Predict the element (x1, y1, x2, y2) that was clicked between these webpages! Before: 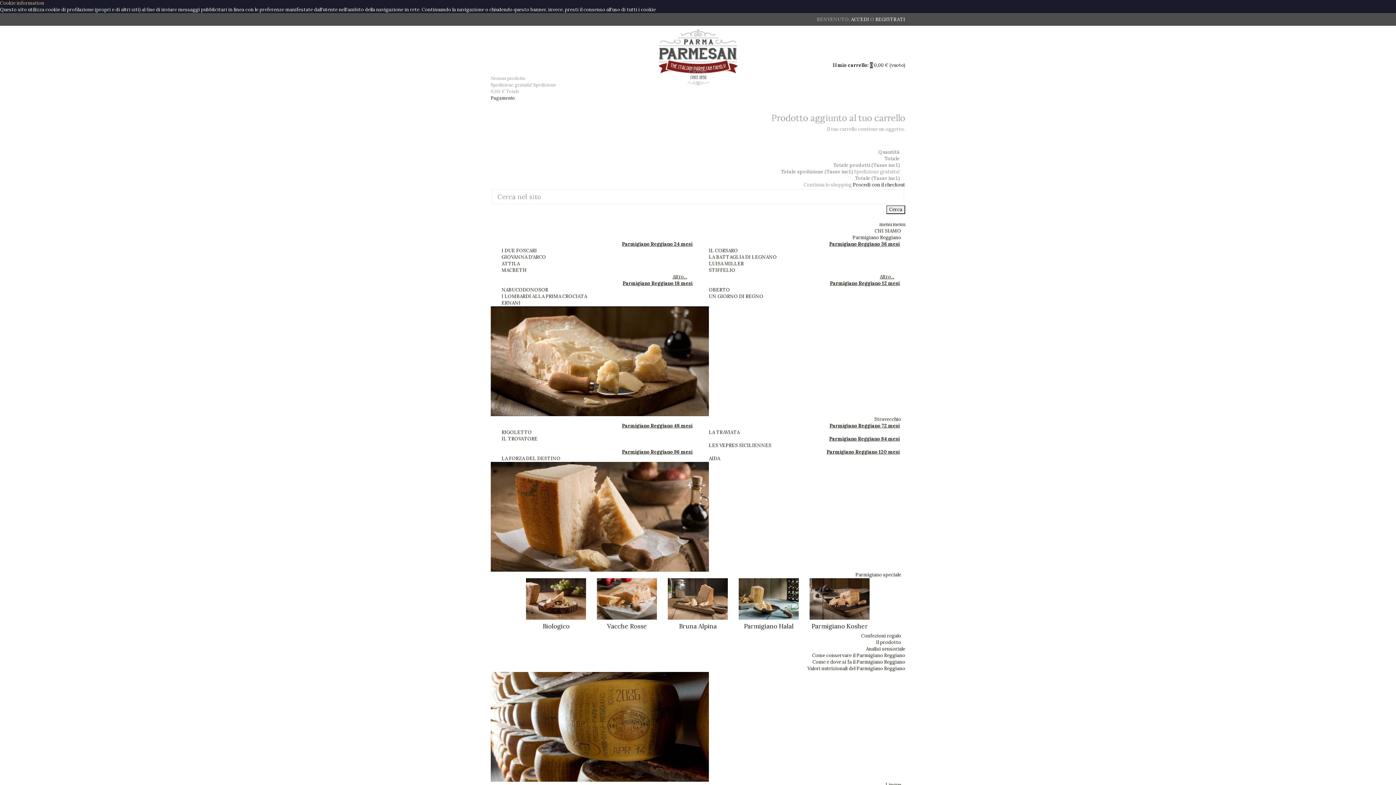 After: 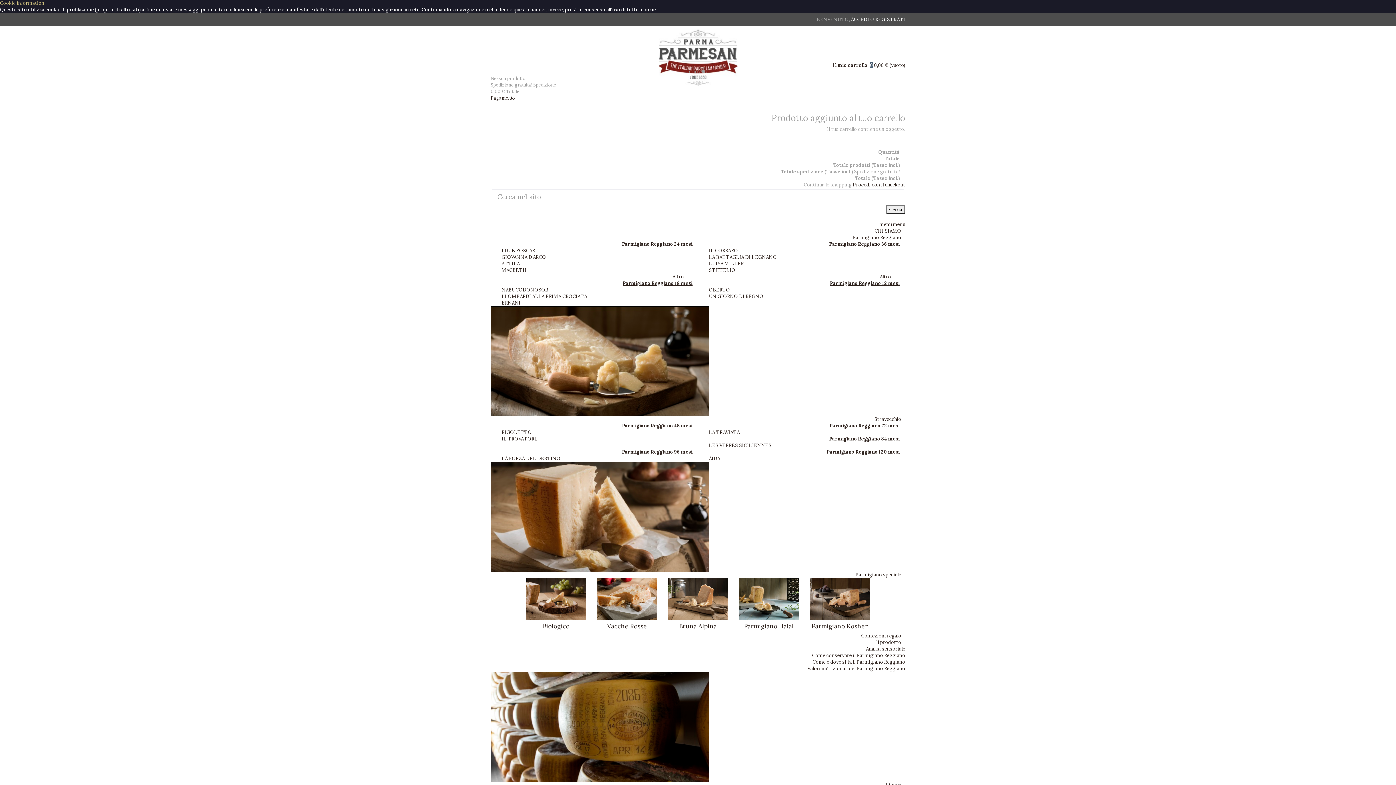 Action: bbox: (658, 29, 737, 85)